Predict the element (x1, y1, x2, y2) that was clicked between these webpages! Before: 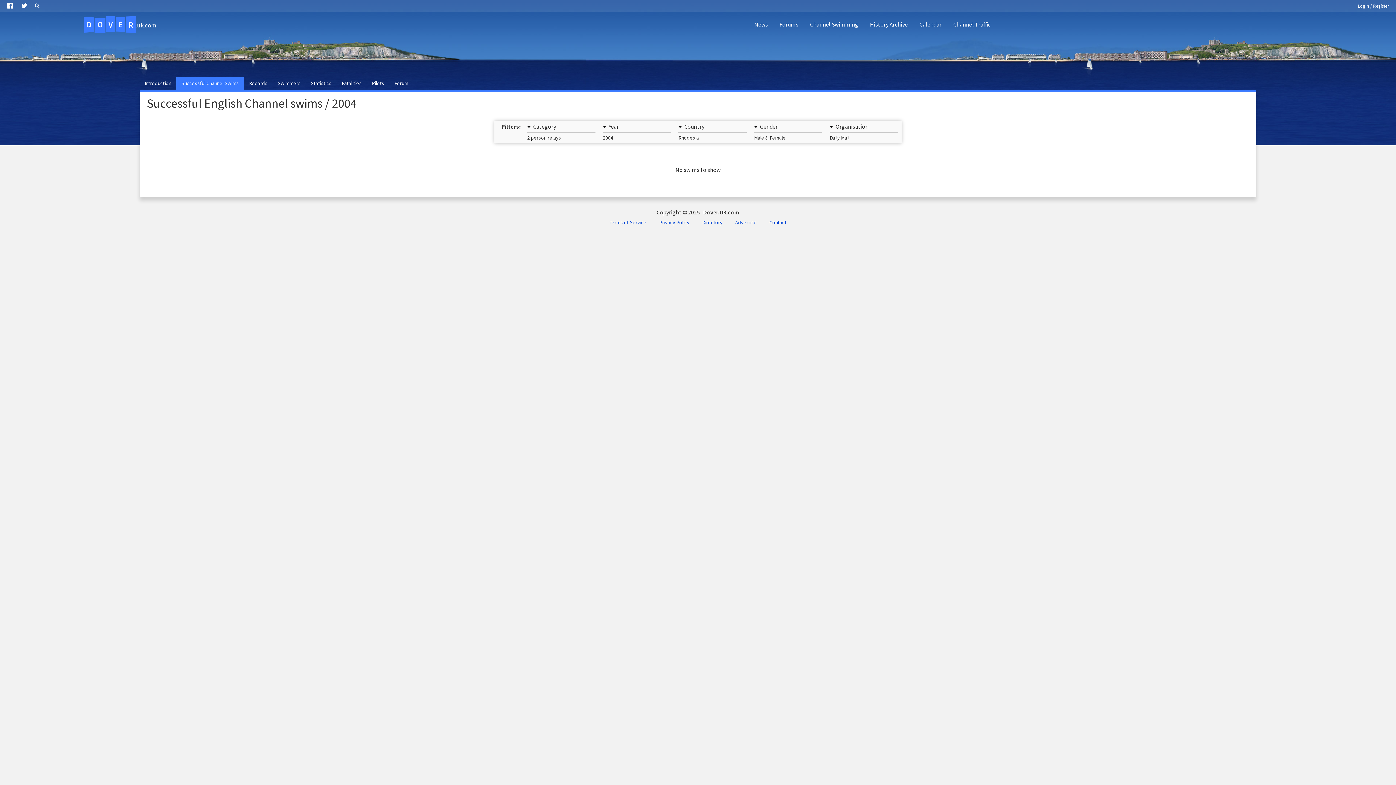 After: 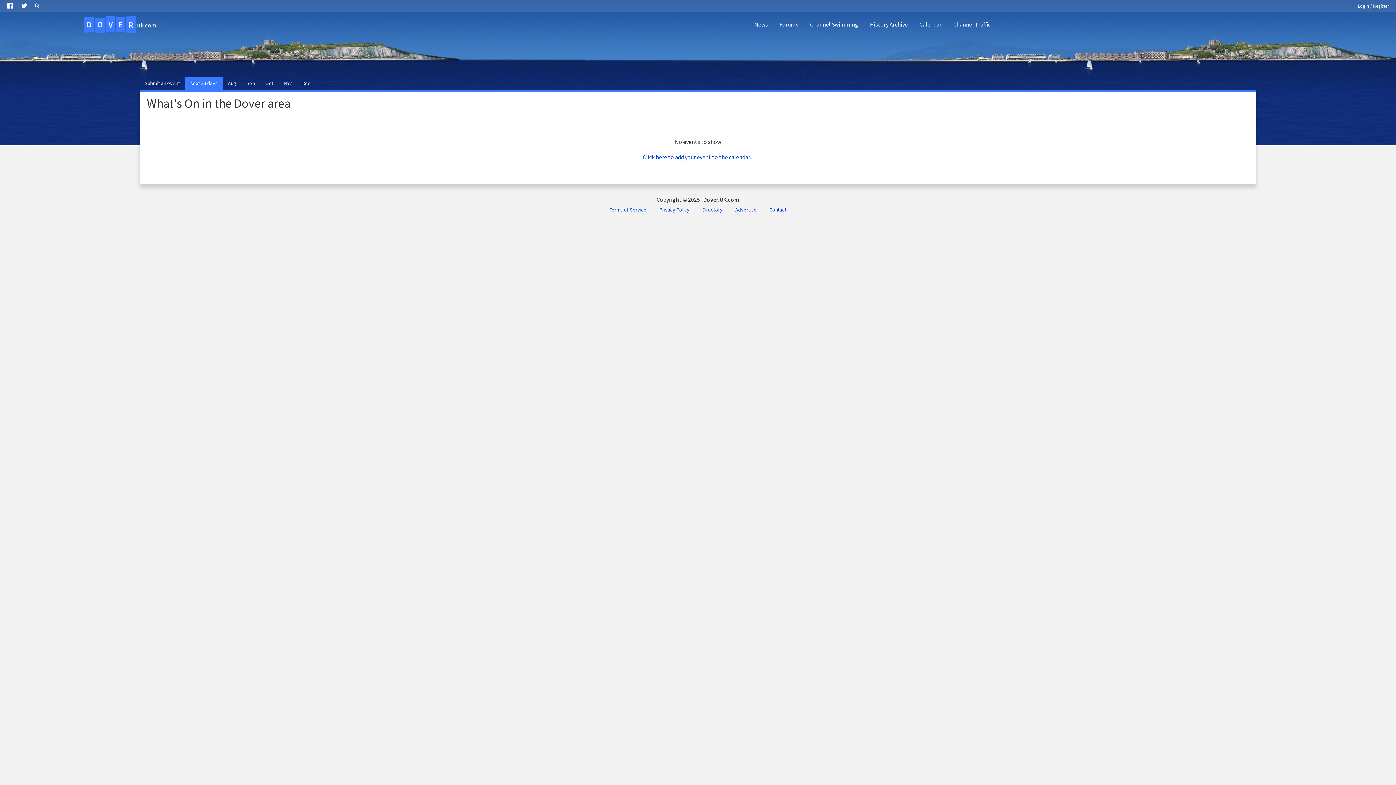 Action: label: Calendar bbox: (913, 14, 947, 34)